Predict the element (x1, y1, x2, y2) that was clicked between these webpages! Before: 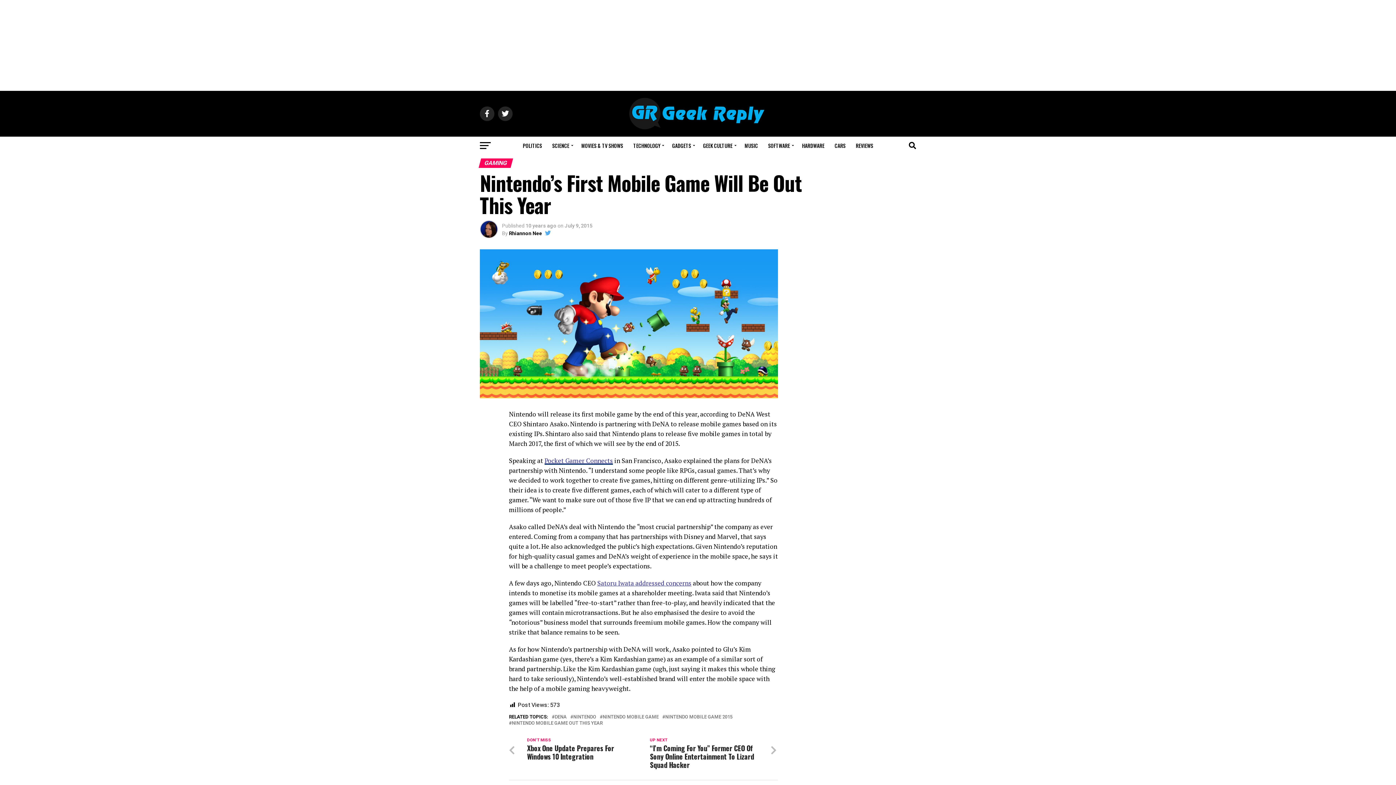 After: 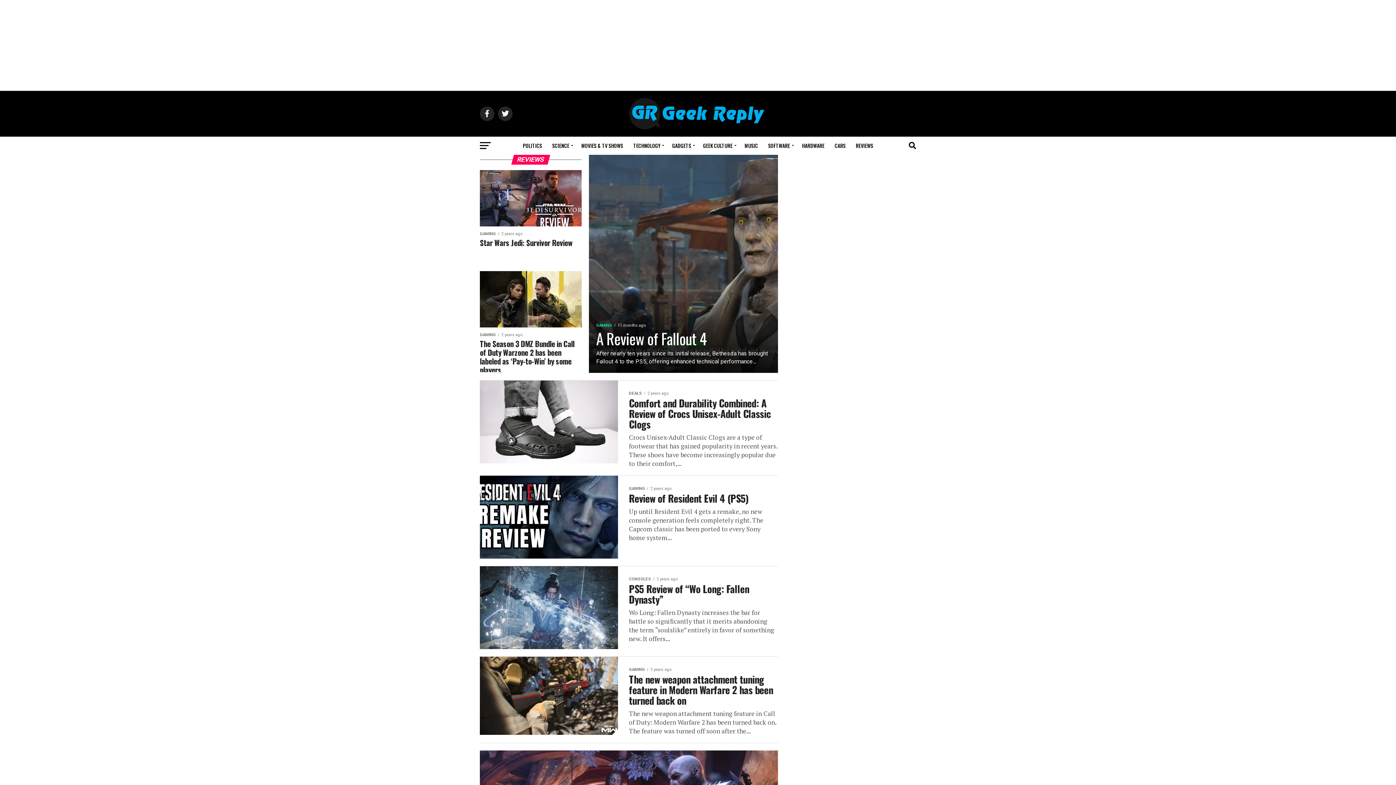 Action: label: REVIEWS bbox: (851, 136, 877, 154)